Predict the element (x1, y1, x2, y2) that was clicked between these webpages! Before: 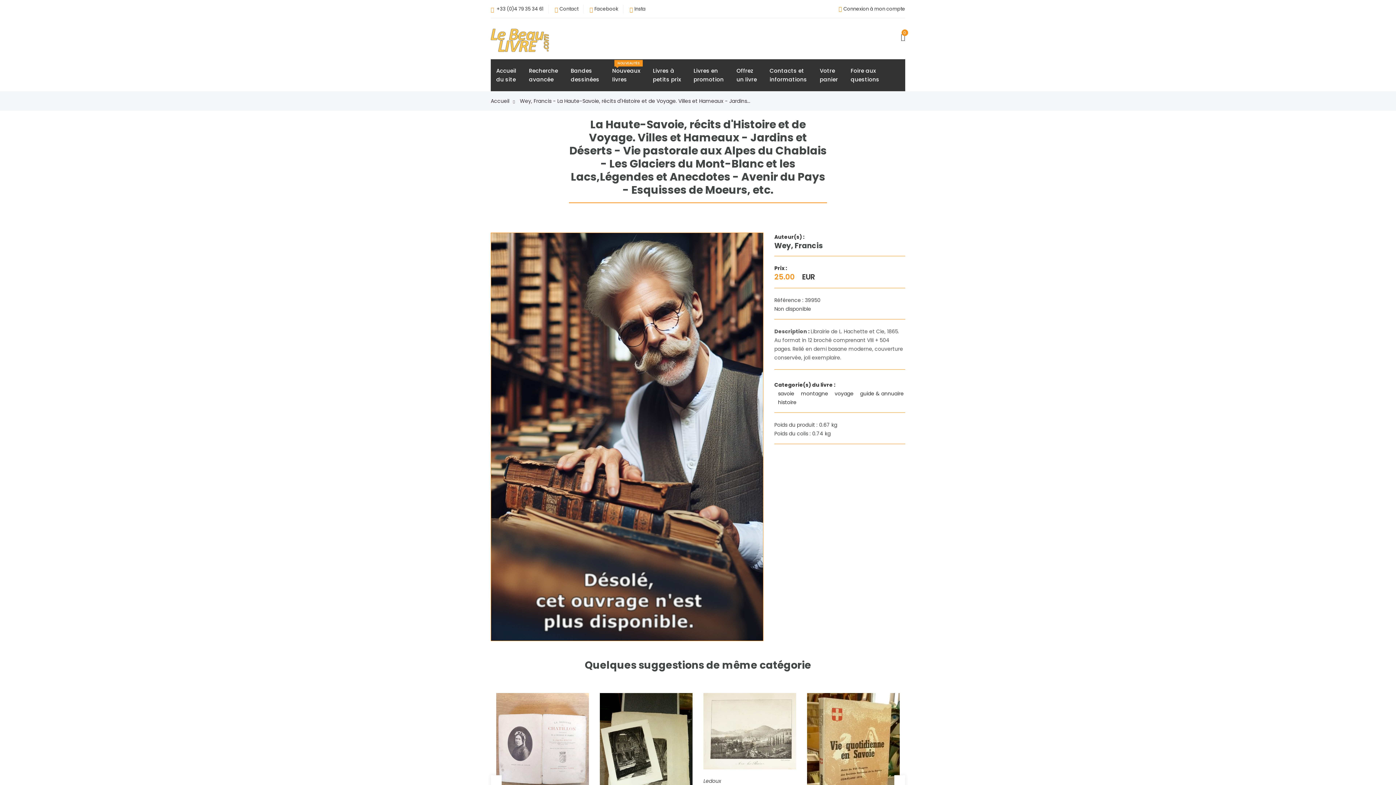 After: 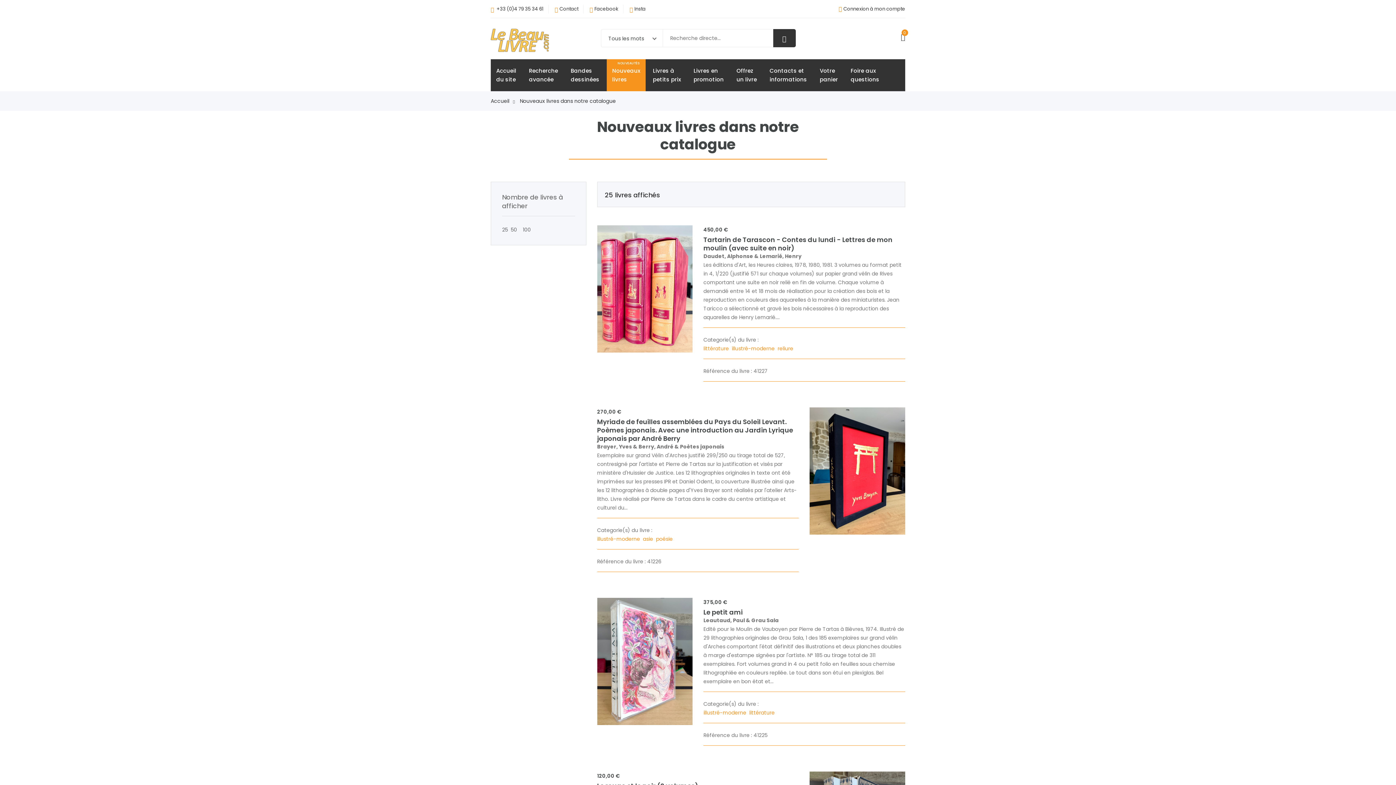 Action: bbox: (606, 59, 645, 91) label: Nouveaux
livres
NOUVEAUTÉS